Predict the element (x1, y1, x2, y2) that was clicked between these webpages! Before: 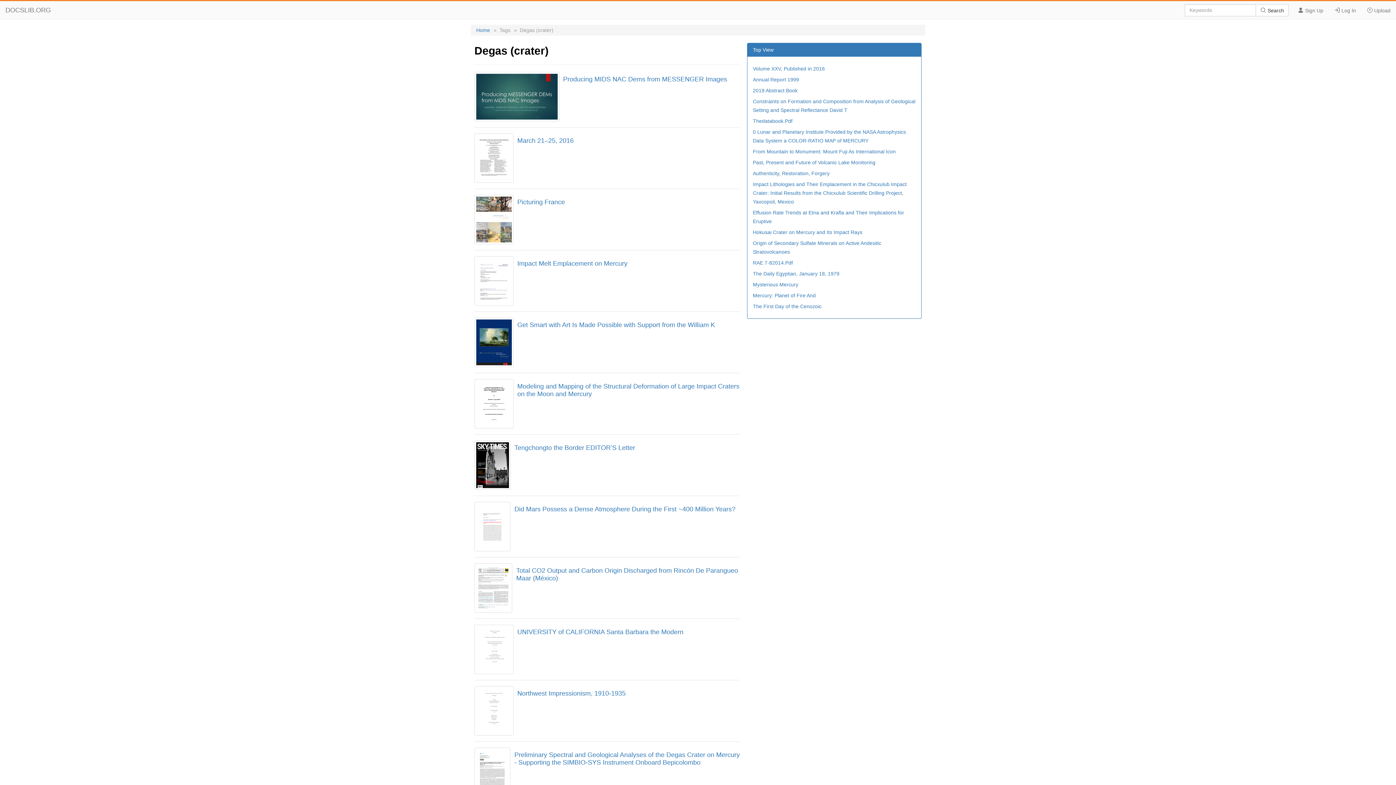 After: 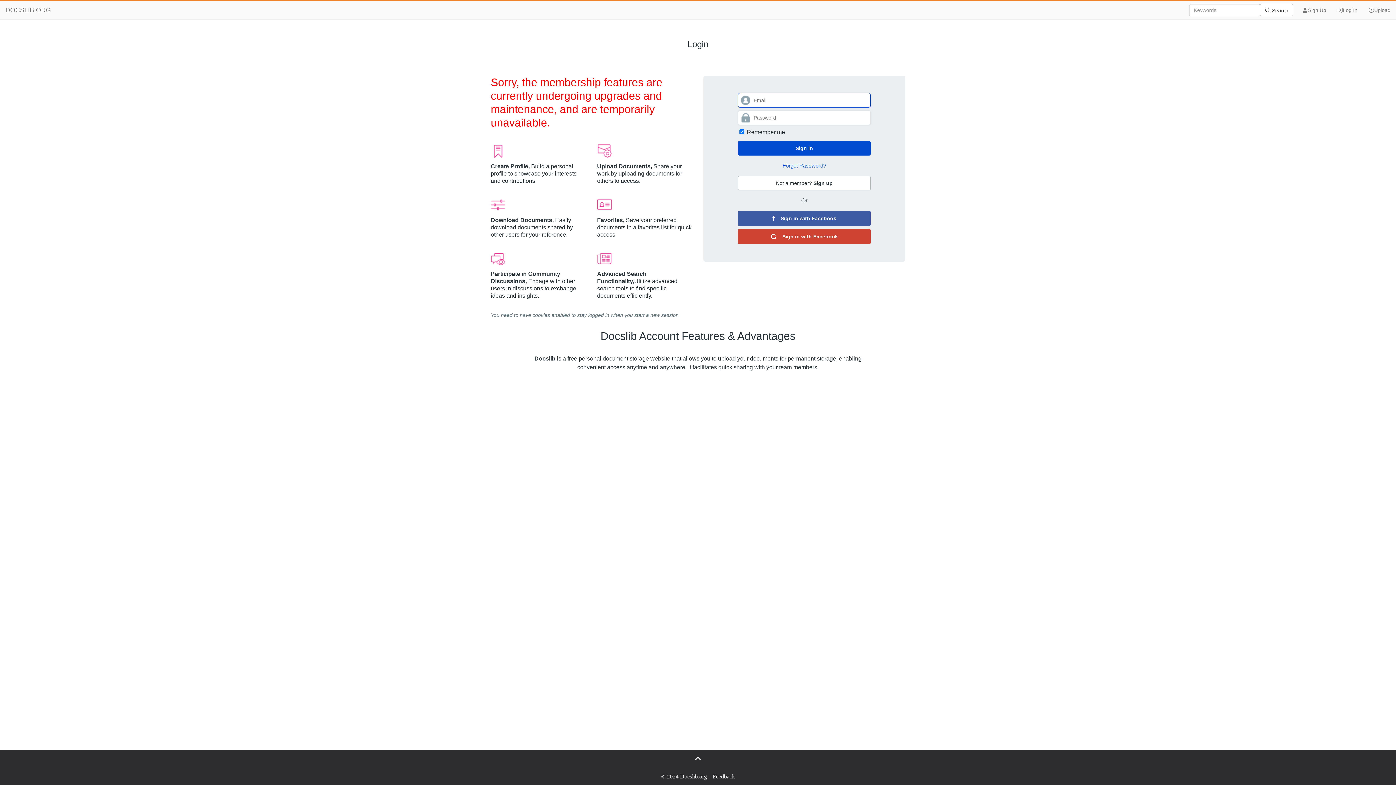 Action: bbox: (1329, 1, 1361, 19) label:  Log In